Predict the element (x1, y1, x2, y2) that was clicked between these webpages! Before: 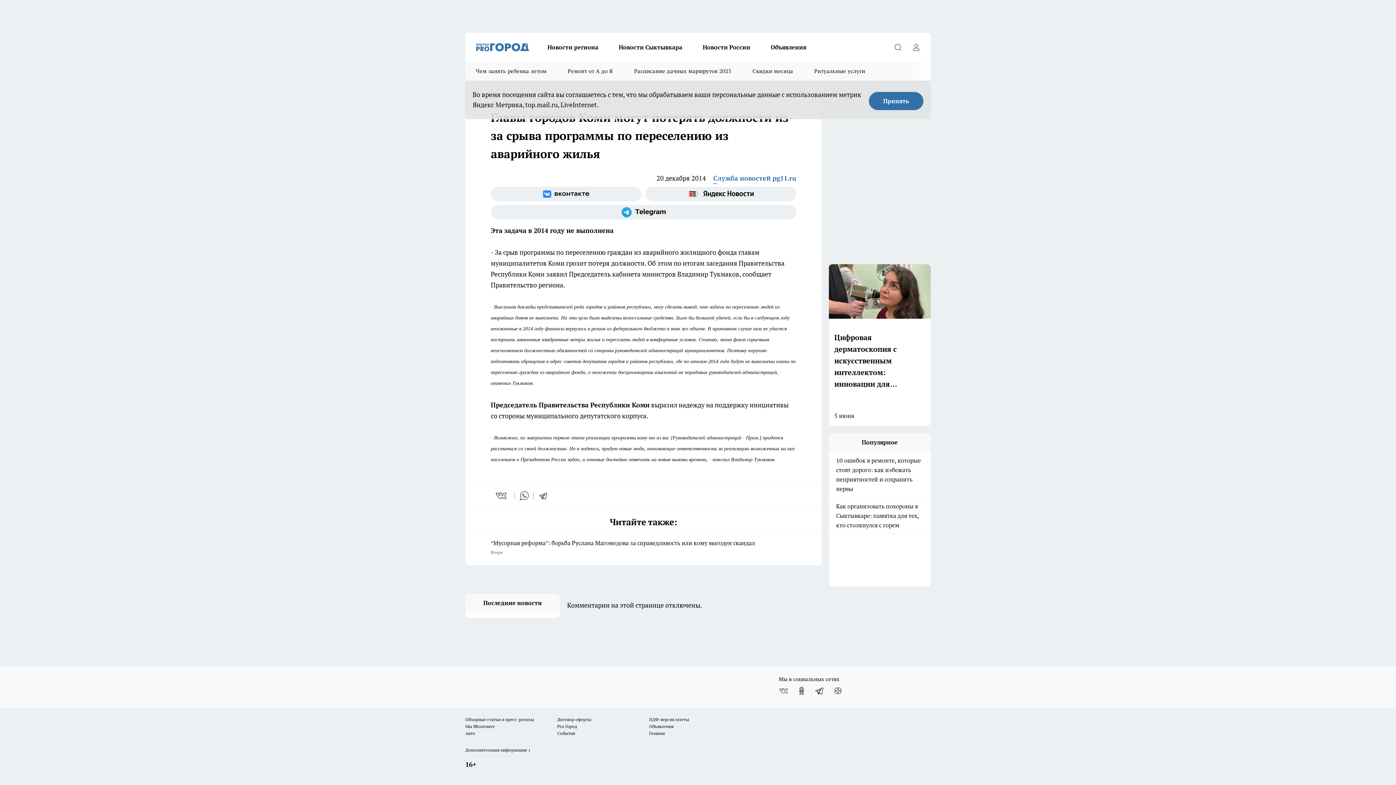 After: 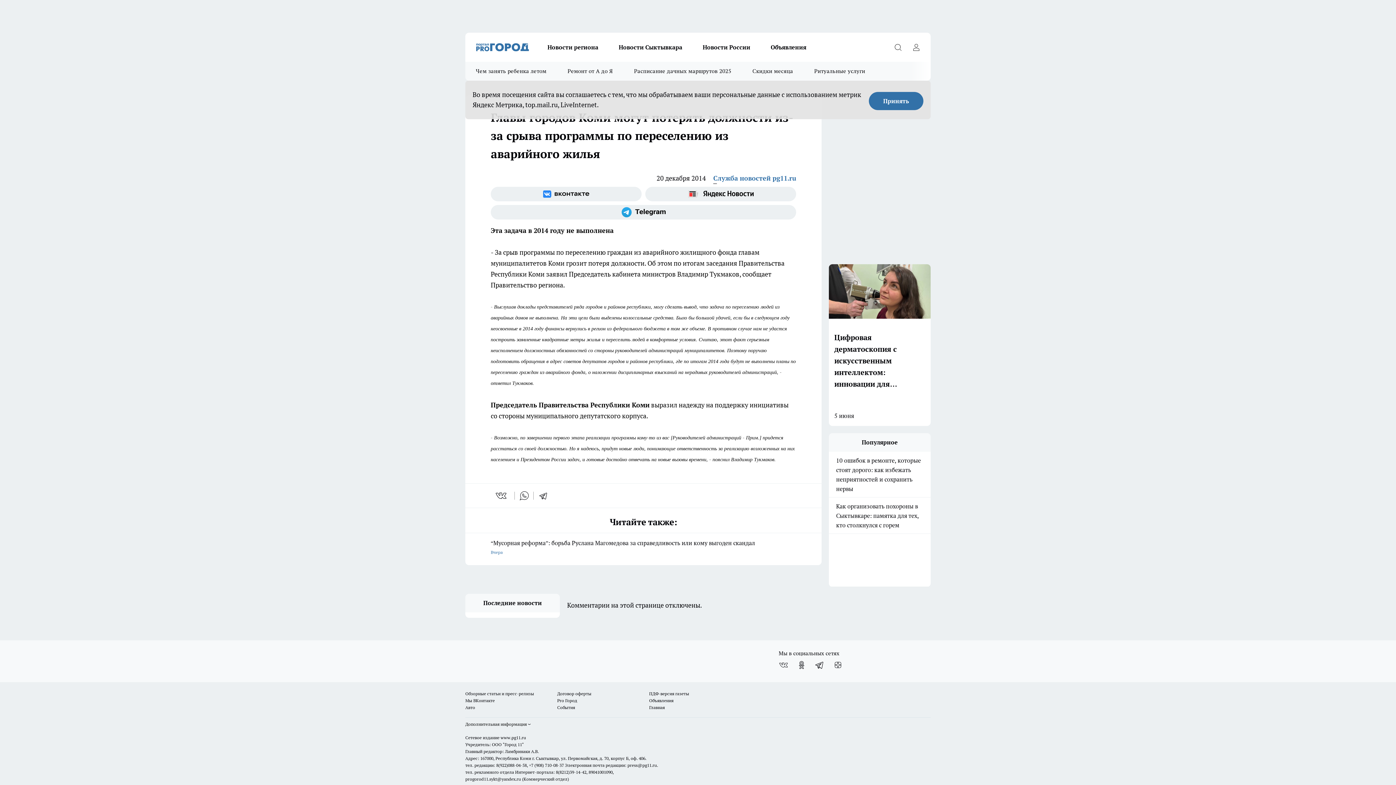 Action: bbox: (465, 744, 531, 756) label: Дополнительная информация